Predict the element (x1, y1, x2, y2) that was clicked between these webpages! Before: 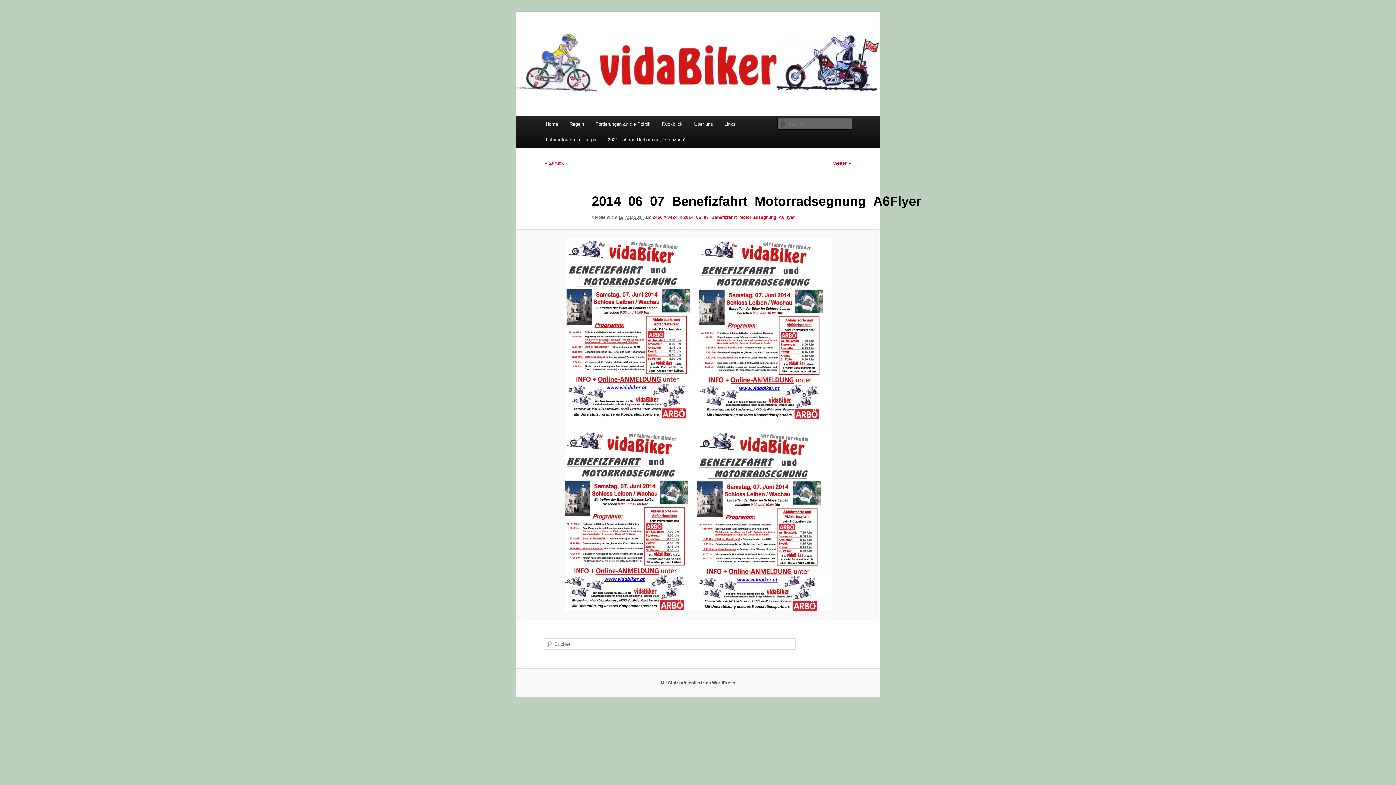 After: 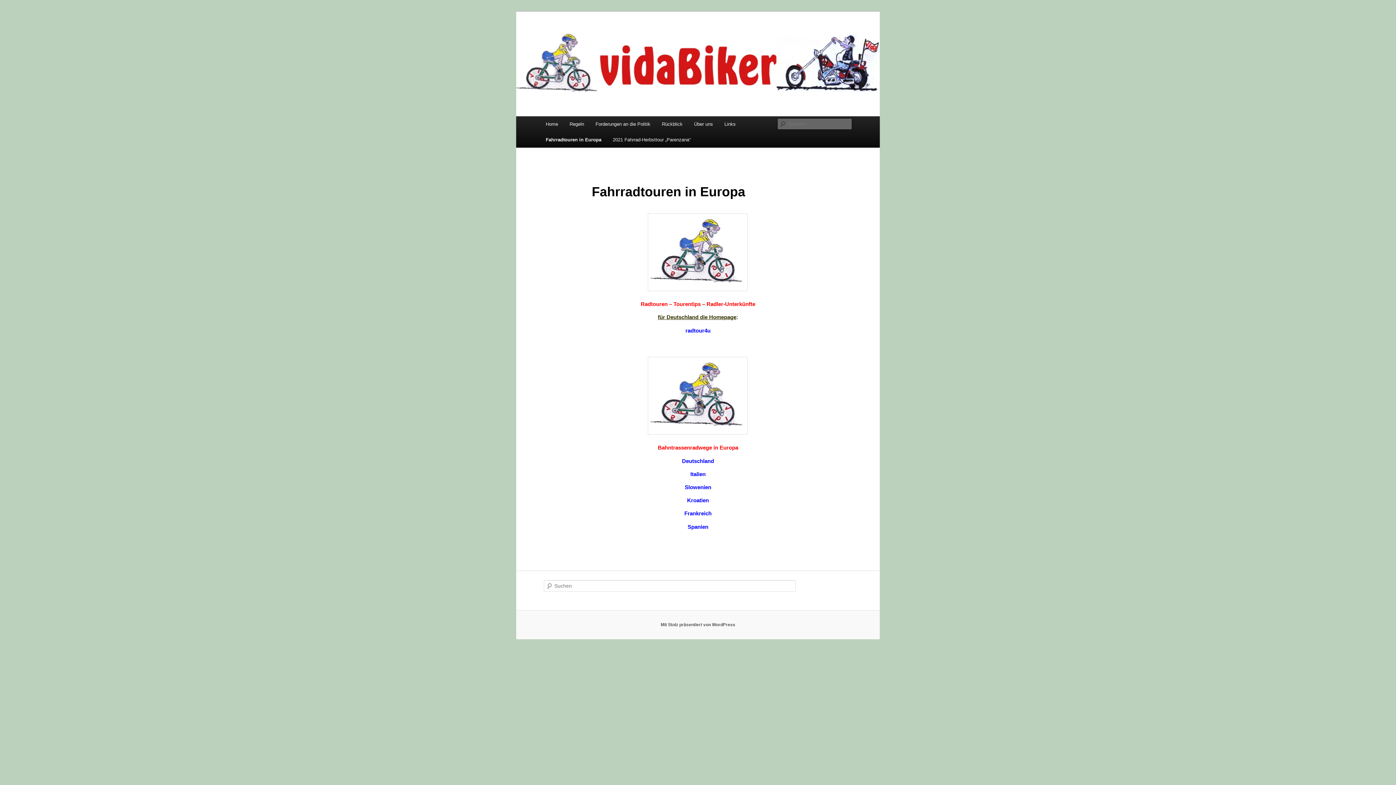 Action: bbox: (540, 132, 602, 147) label: Fahrradtouren in Europa